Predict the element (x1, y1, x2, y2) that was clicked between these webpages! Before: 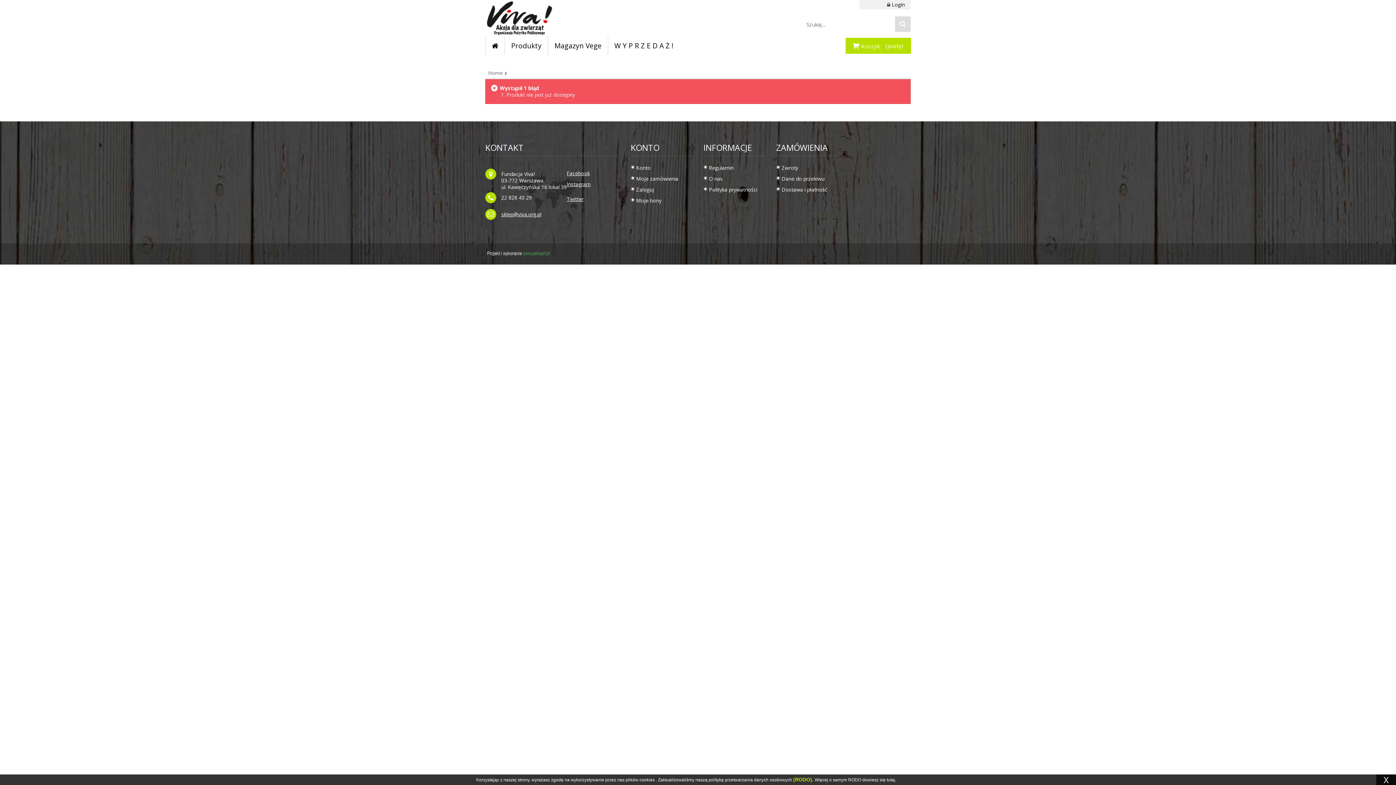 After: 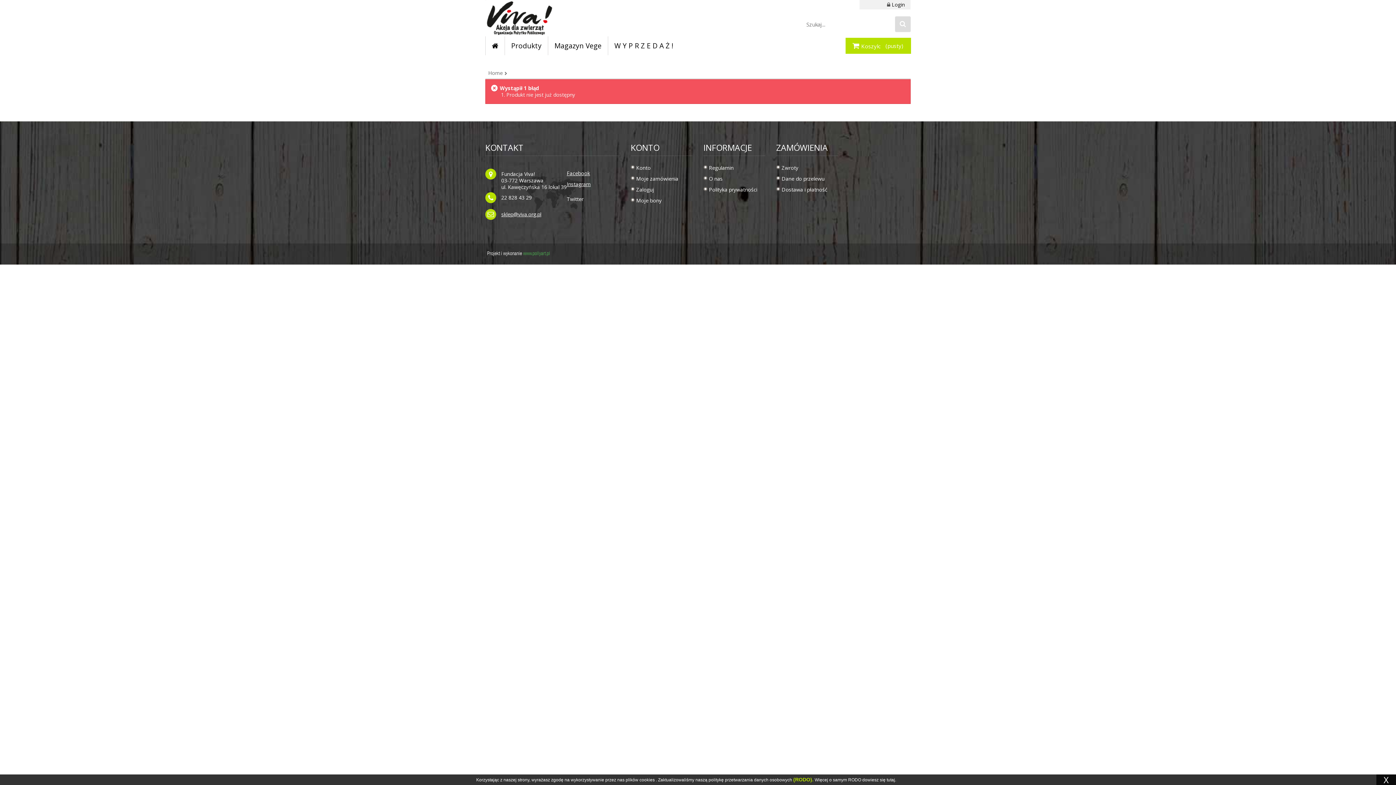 Action: bbox: (566, 195, 583, 202) label: Twitter